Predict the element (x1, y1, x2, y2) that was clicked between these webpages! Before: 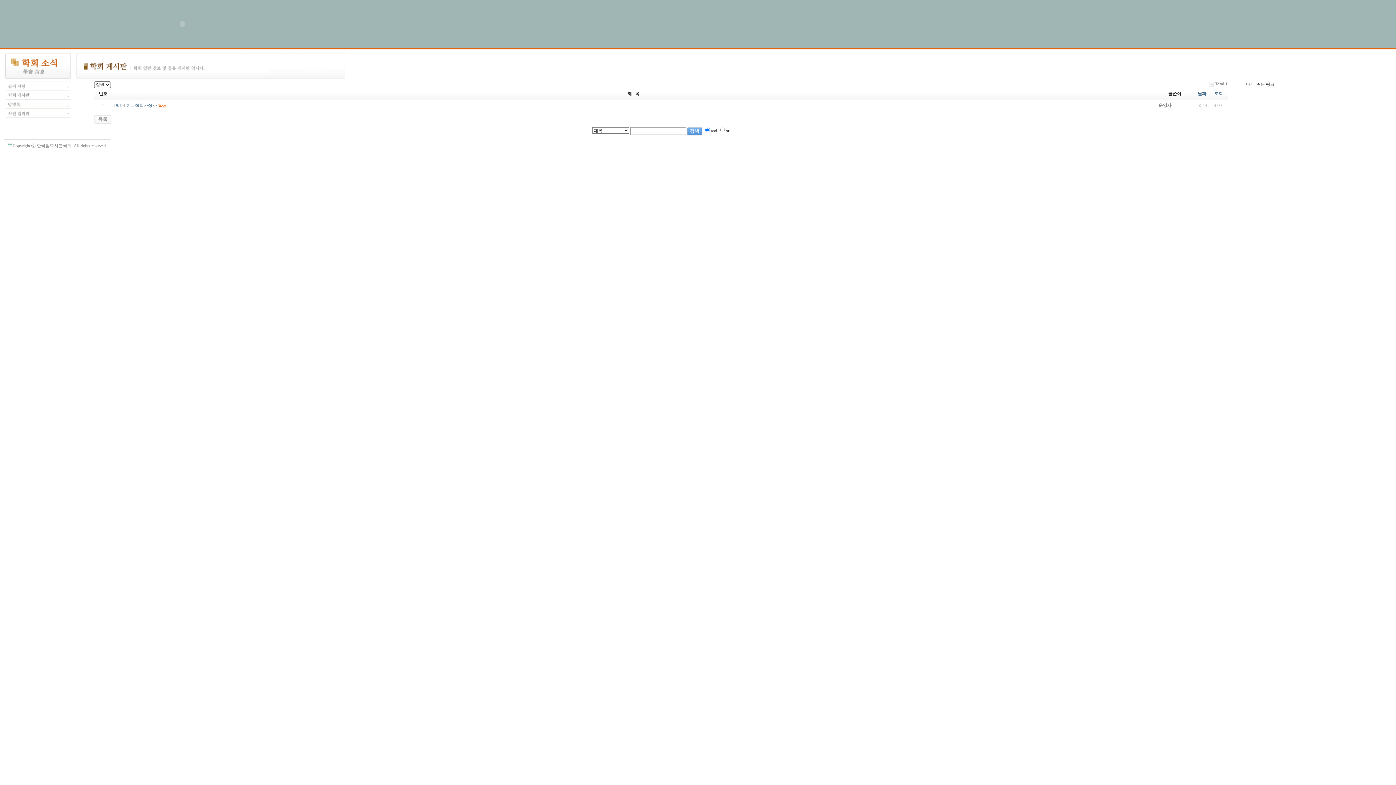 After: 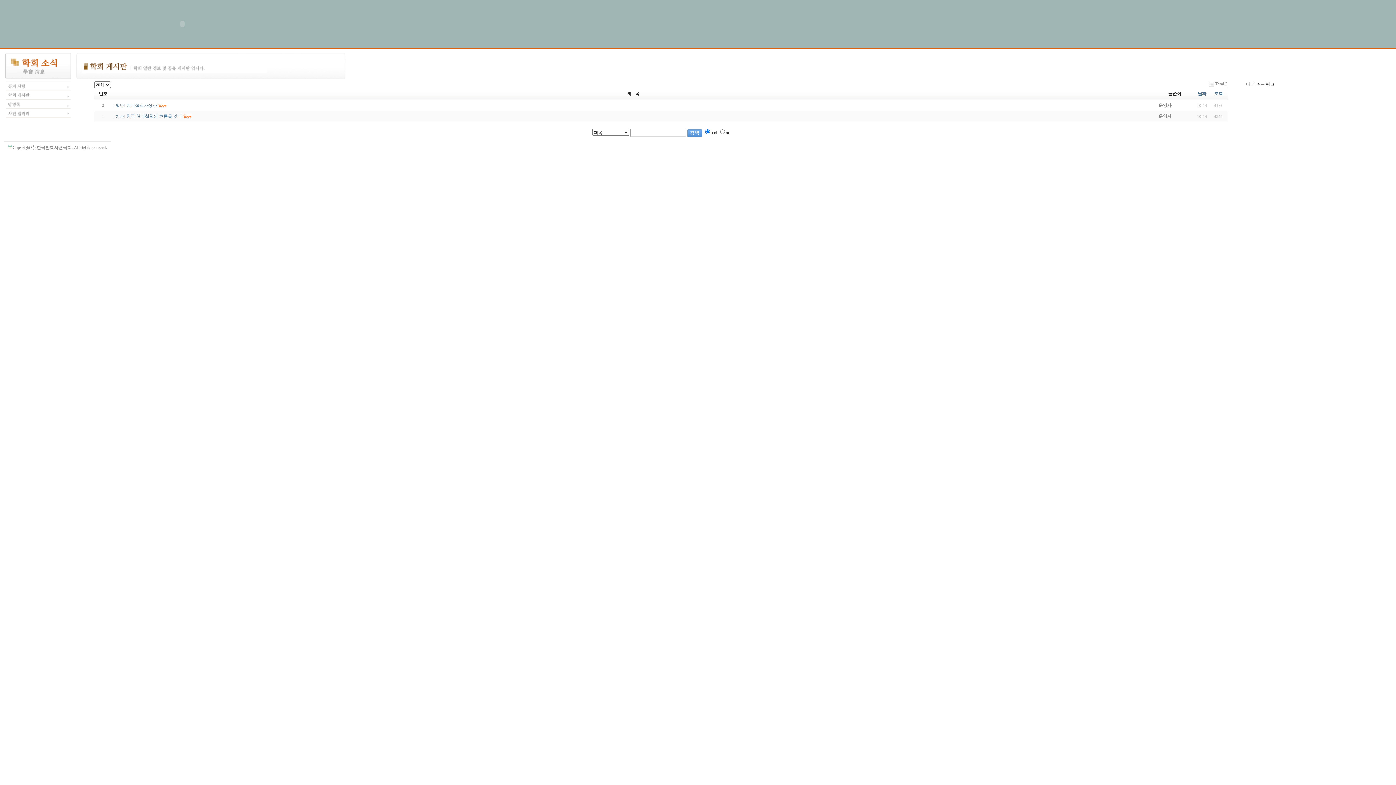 Action: bbox: (94, 116, 111, 121)